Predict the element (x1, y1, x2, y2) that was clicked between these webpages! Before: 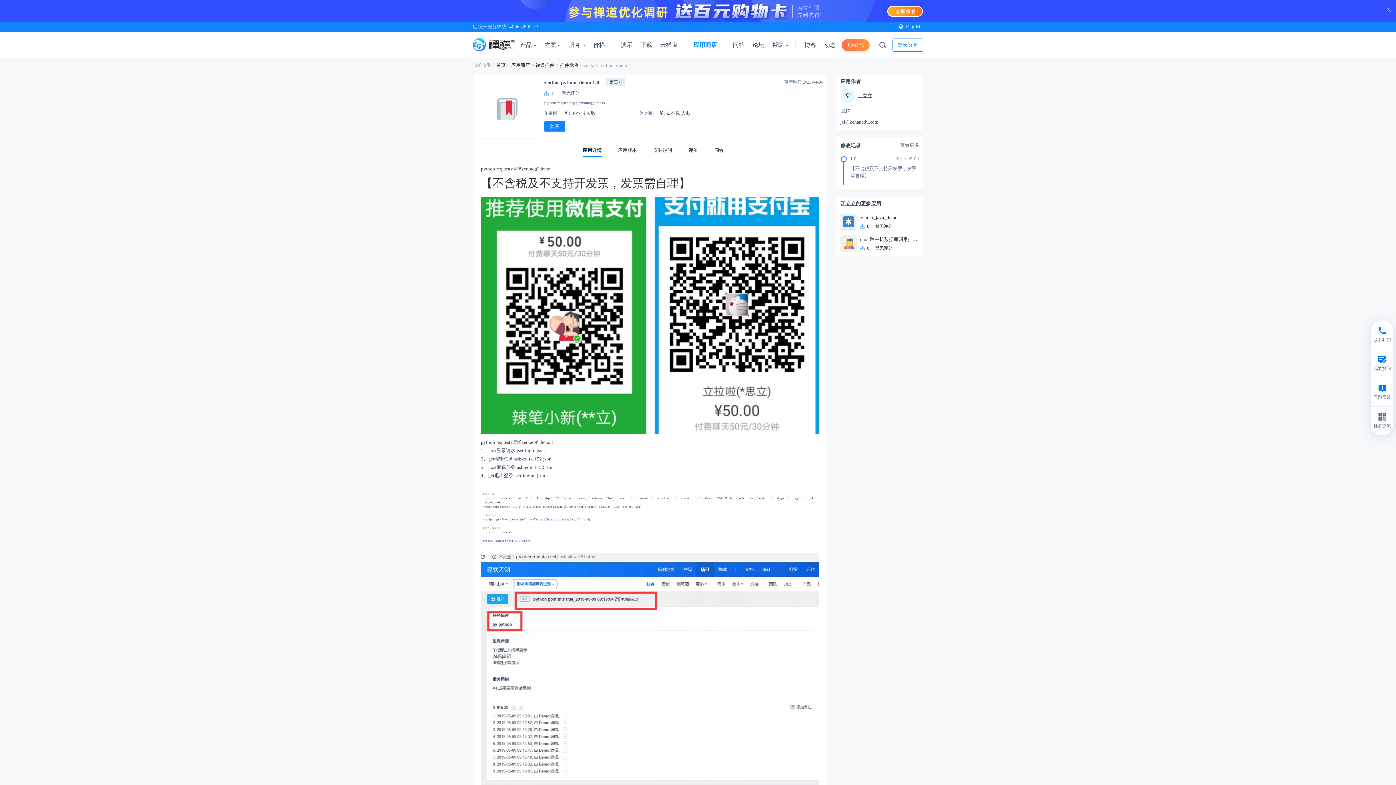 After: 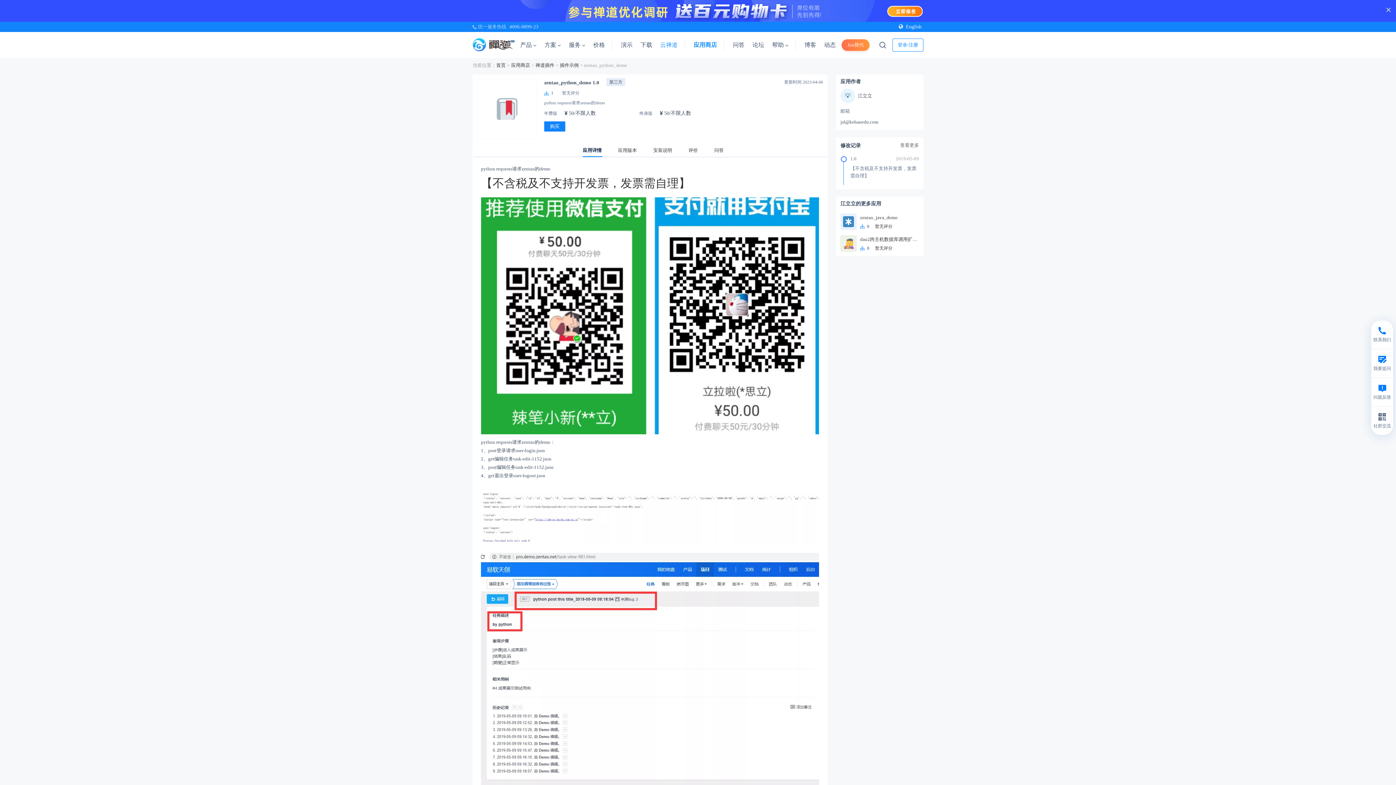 Action: bbox: (656, 32, 685, 58) label: 云禅道